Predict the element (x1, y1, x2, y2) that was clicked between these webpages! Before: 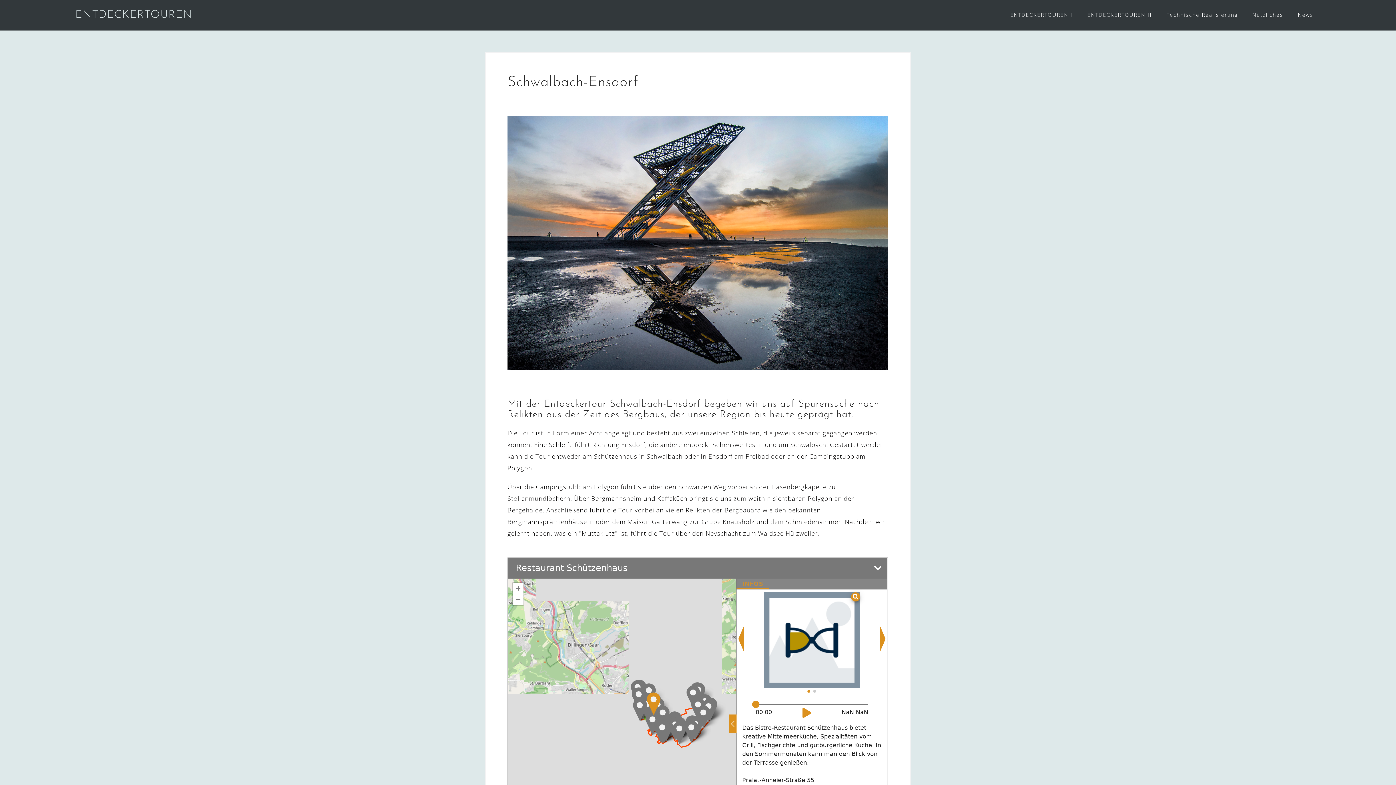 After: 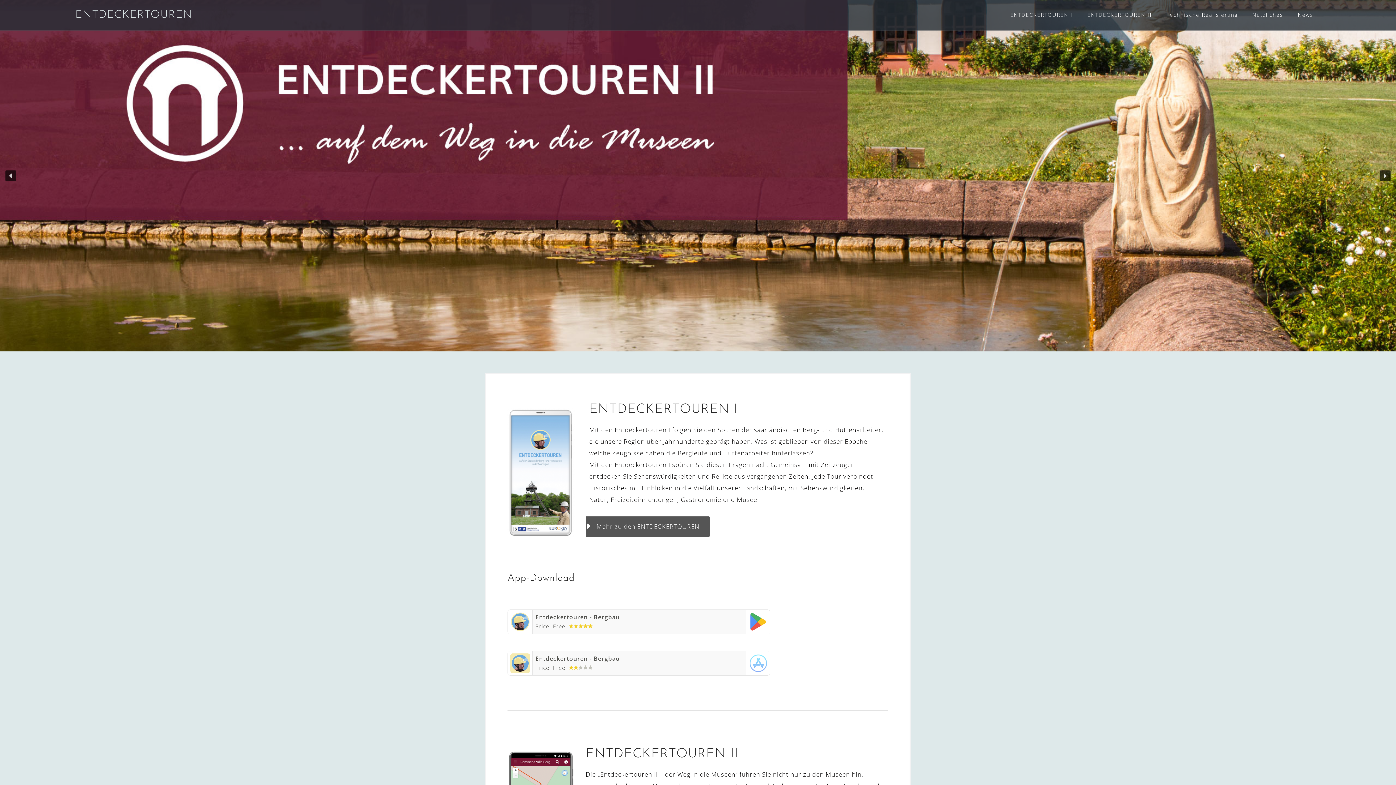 Action: label: ENTDECKERTOUREN bbox: (75, 9, 192, 20)